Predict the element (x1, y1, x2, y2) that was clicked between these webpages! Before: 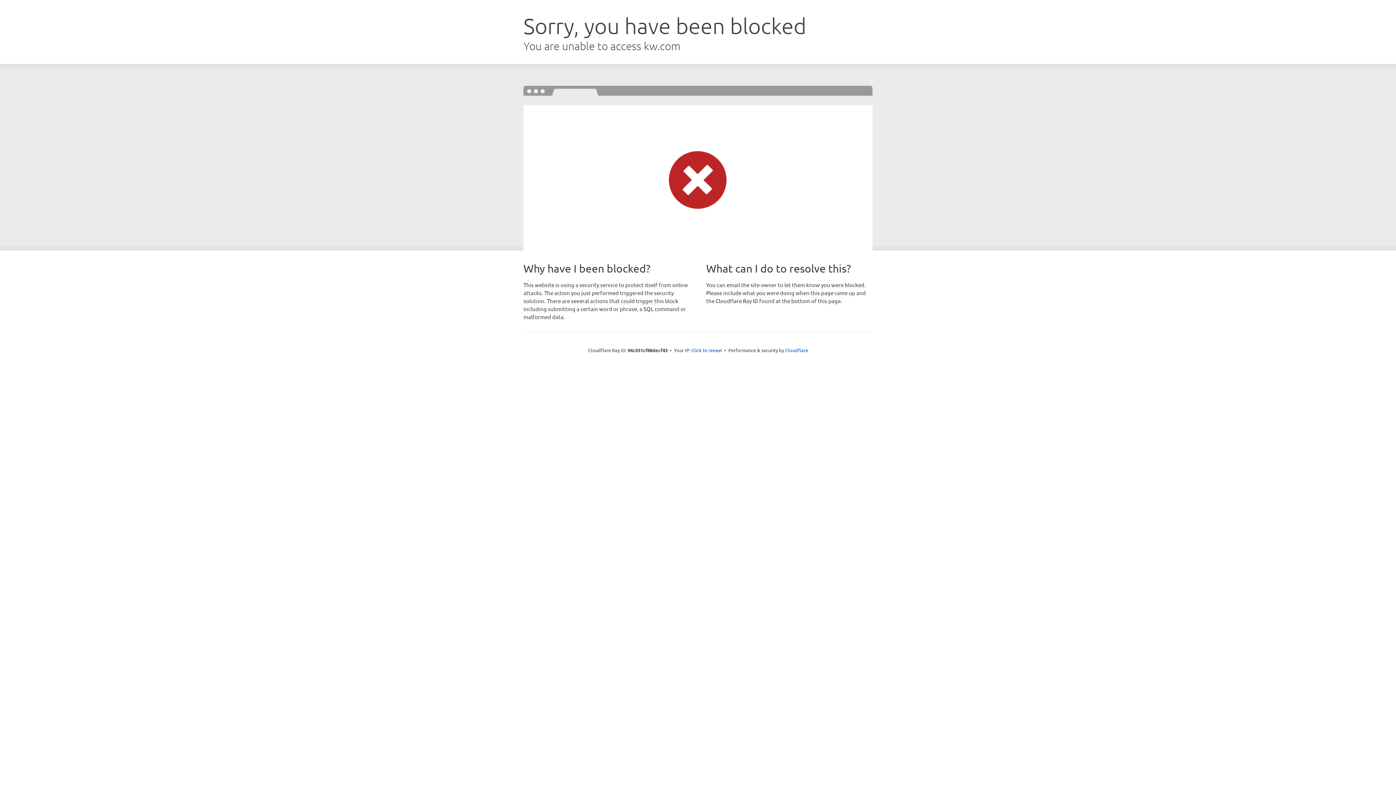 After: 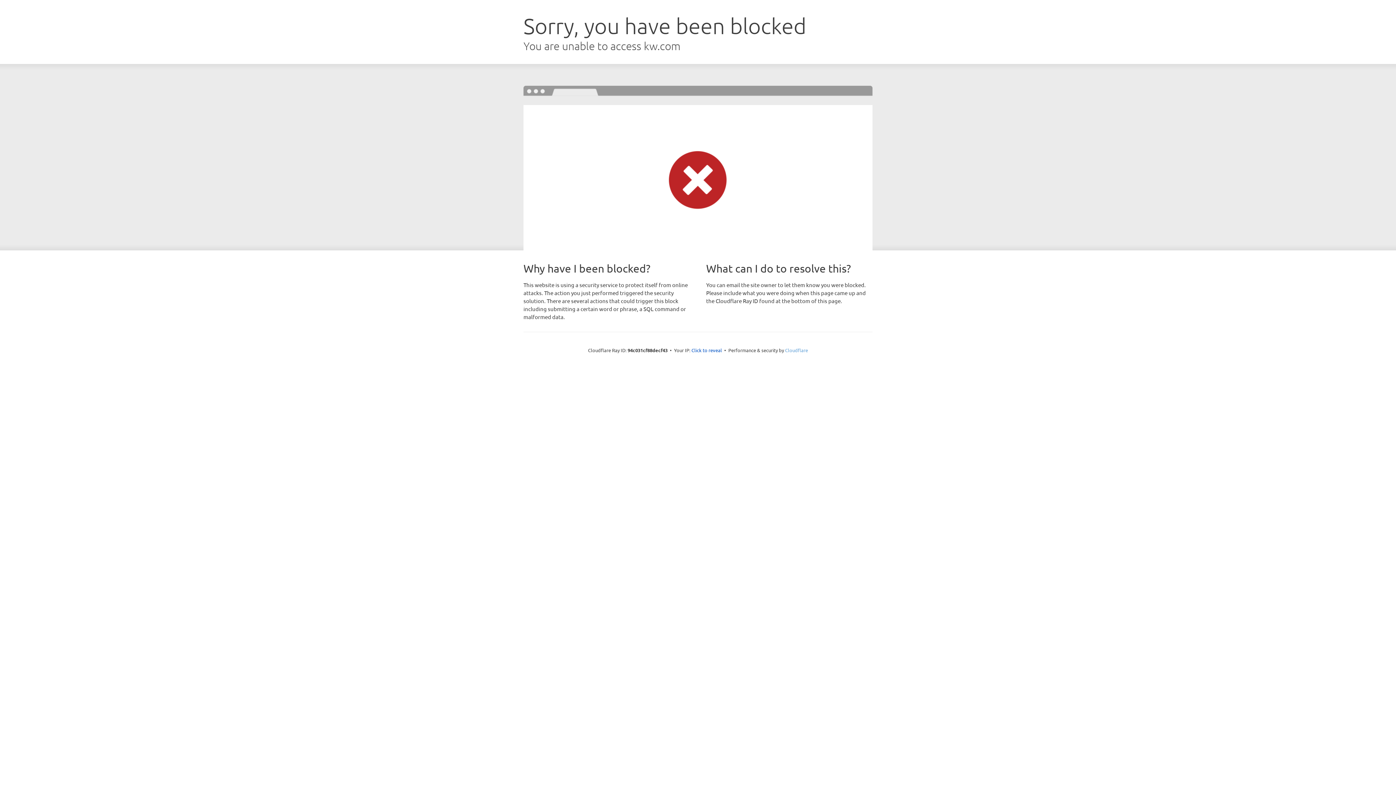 Action: bbox: (785, 347, 808, 353) label: Cloudflare